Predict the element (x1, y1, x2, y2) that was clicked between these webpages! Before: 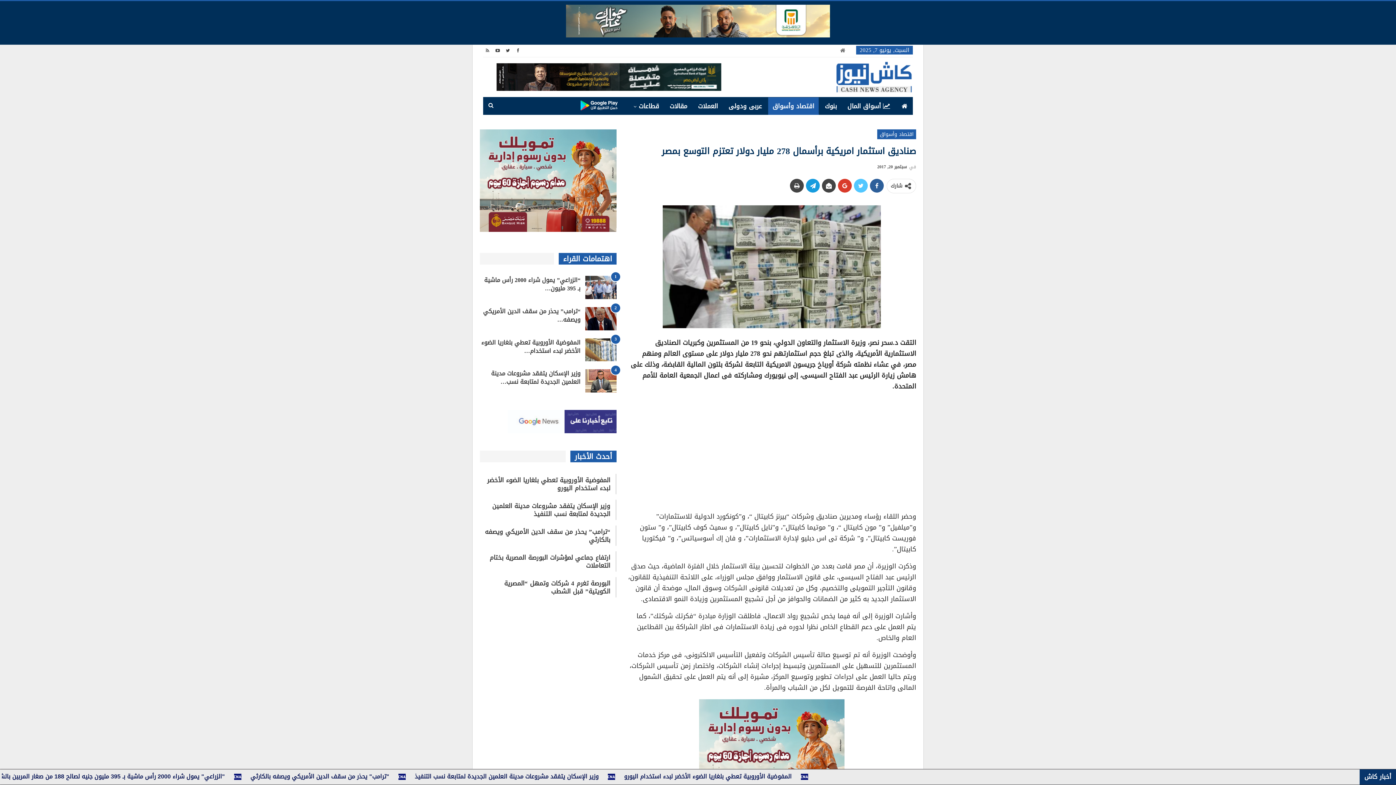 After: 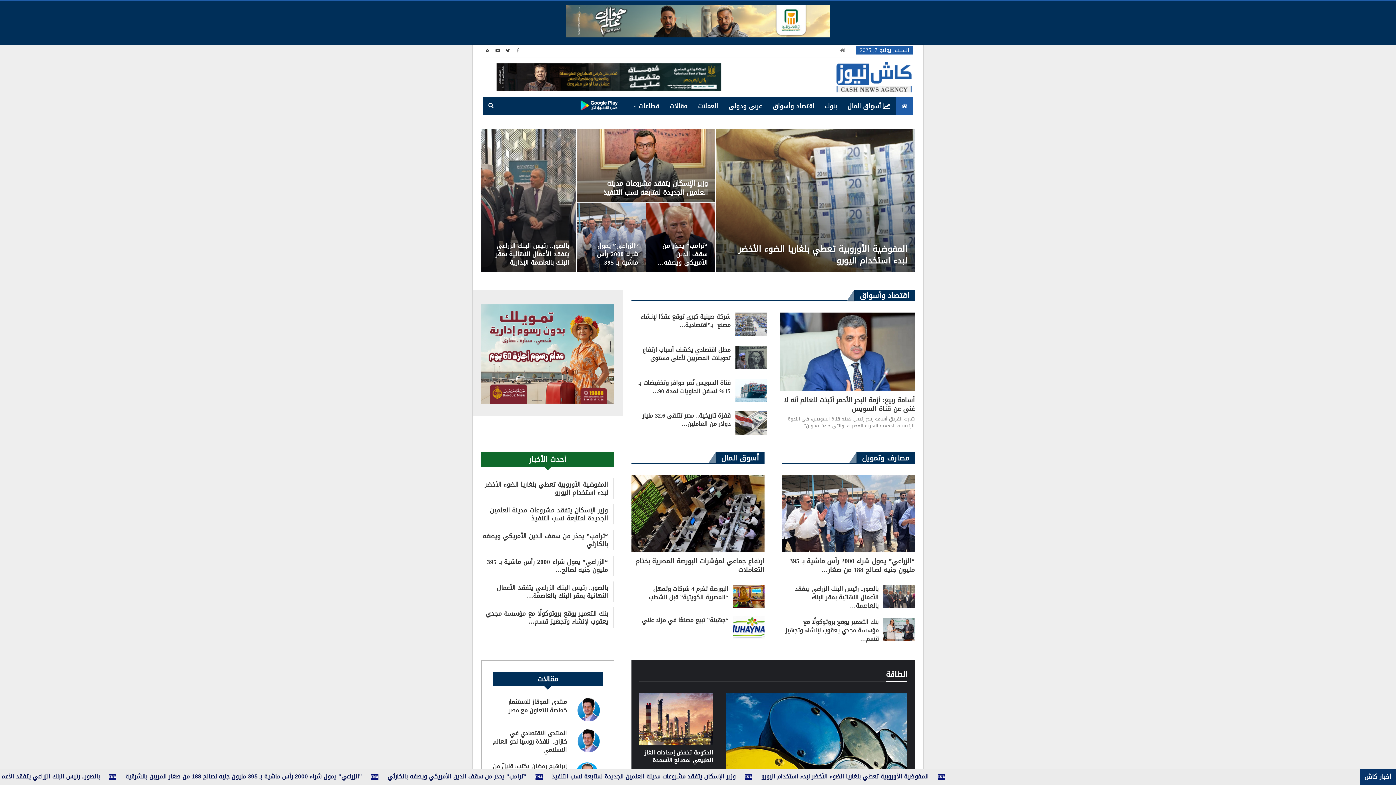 Action: bbox: (836, 62, 916, 96)